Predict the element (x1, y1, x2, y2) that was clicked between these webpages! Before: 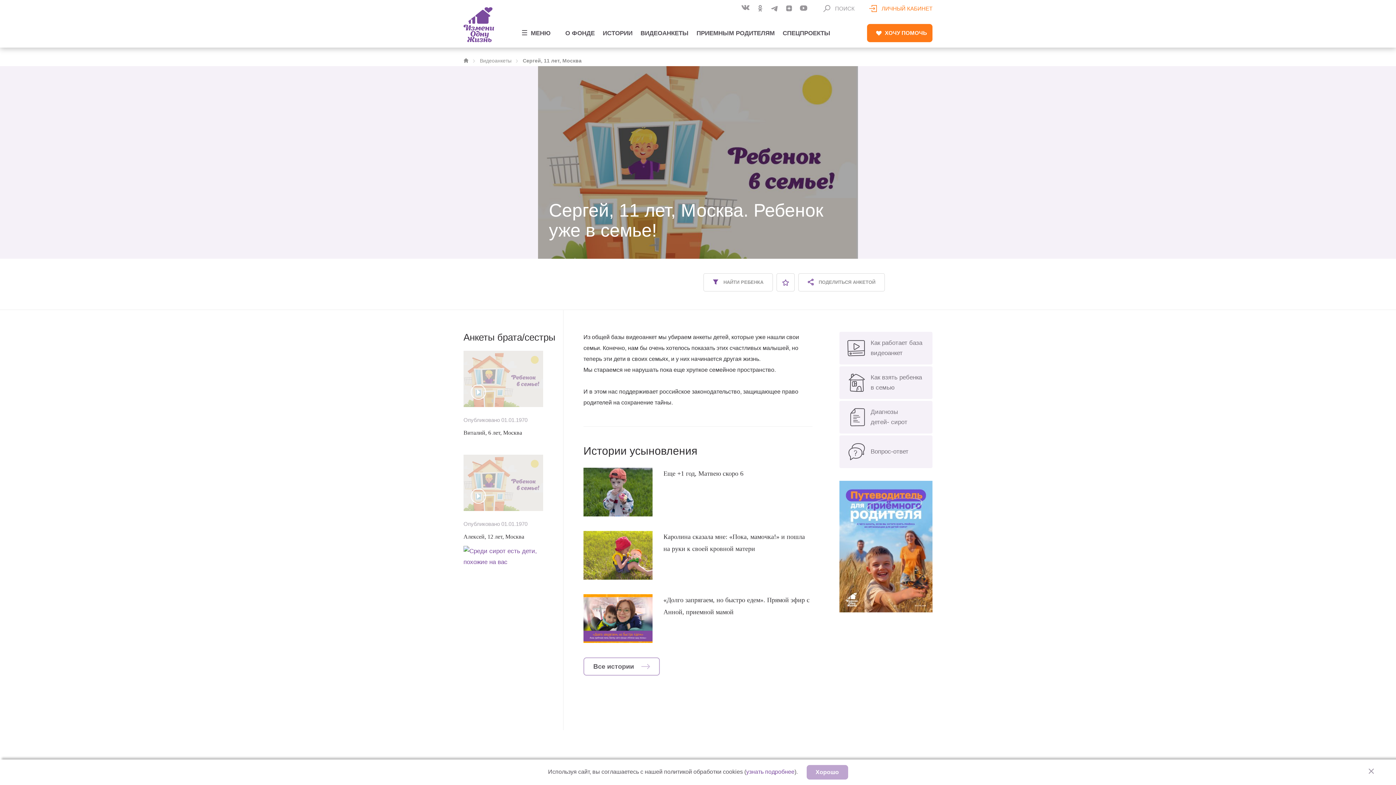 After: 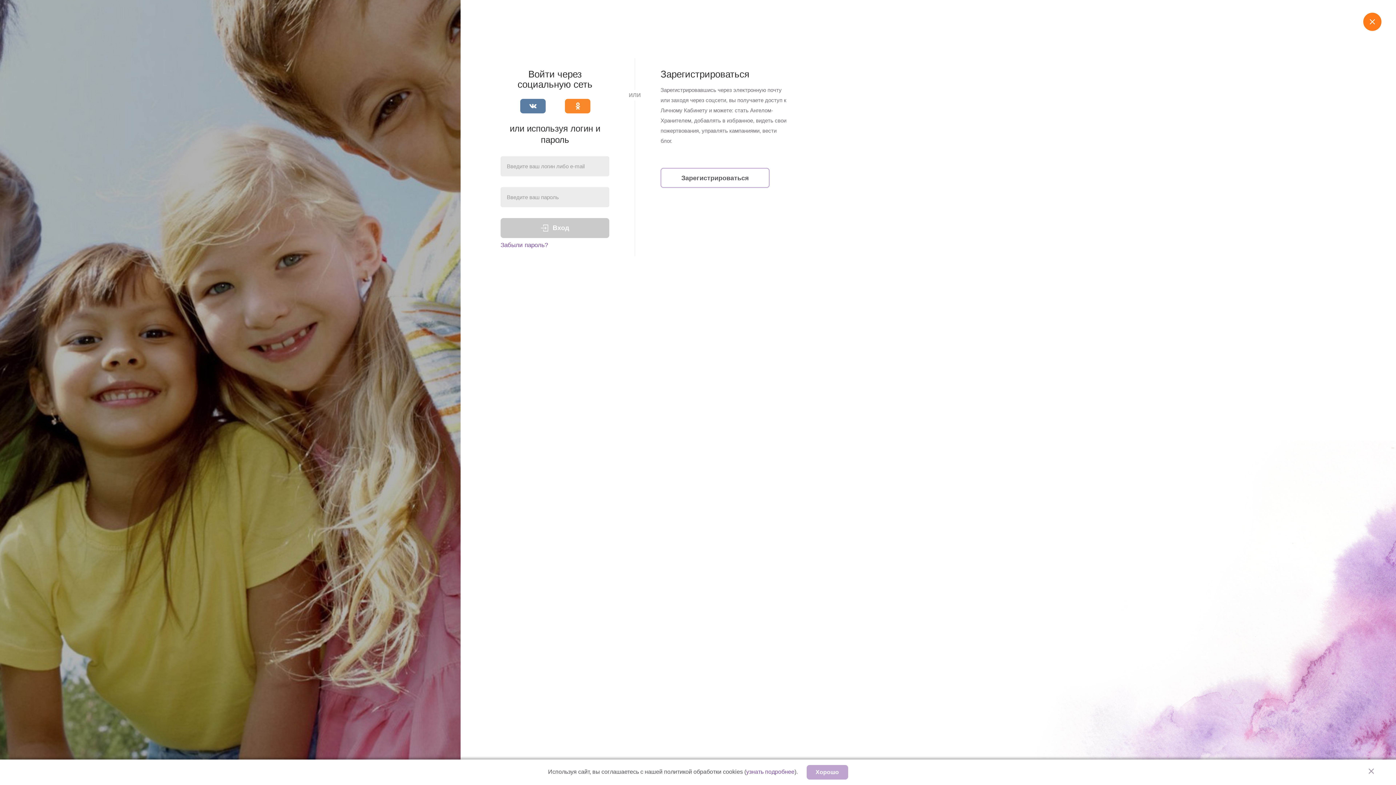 Action: label:  ЛИЧНЫЙ КАБИНЕТ bbox: (865, 0, 936, 16)